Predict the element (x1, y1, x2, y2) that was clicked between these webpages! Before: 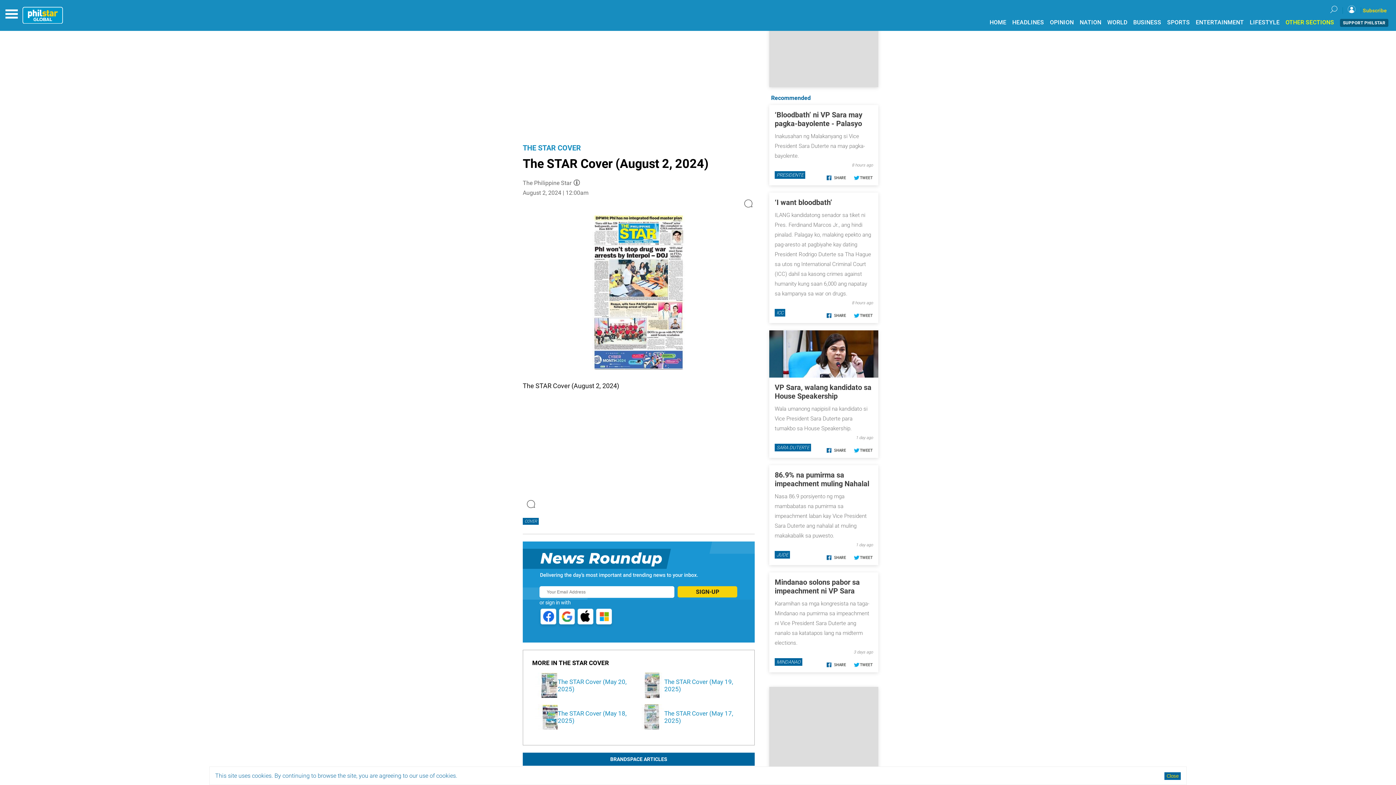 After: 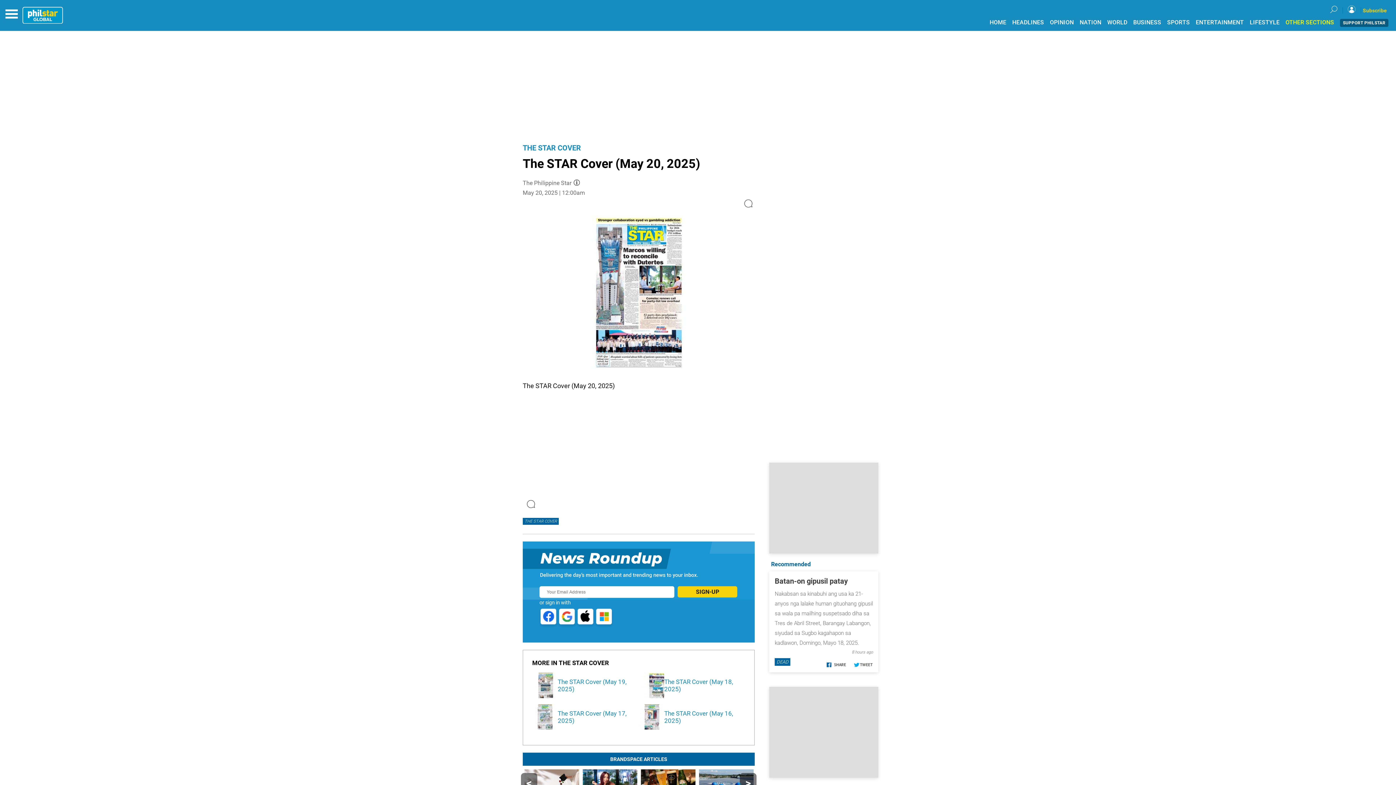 Action: bbox: (557, 491, 638, 505) label: The STAR Cover (May 20, 2025)